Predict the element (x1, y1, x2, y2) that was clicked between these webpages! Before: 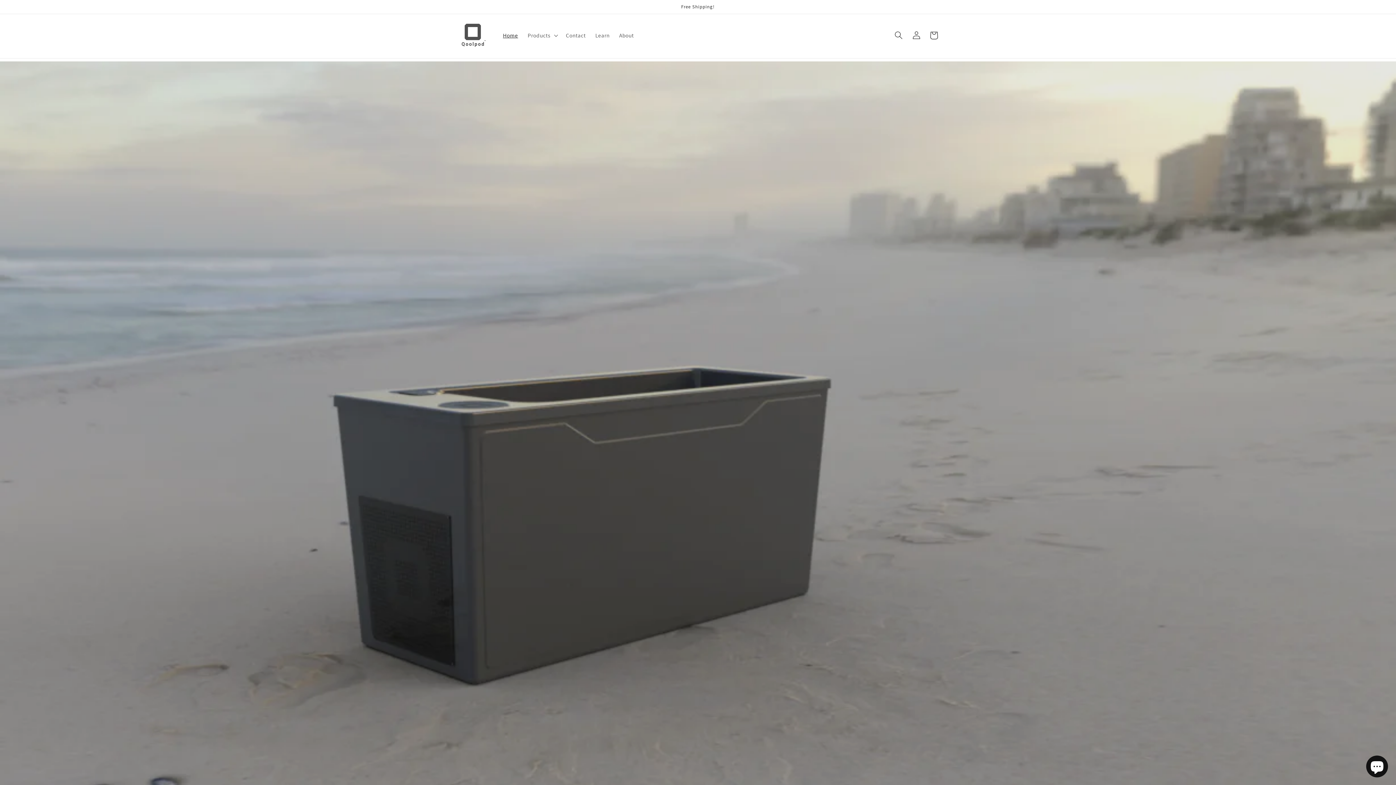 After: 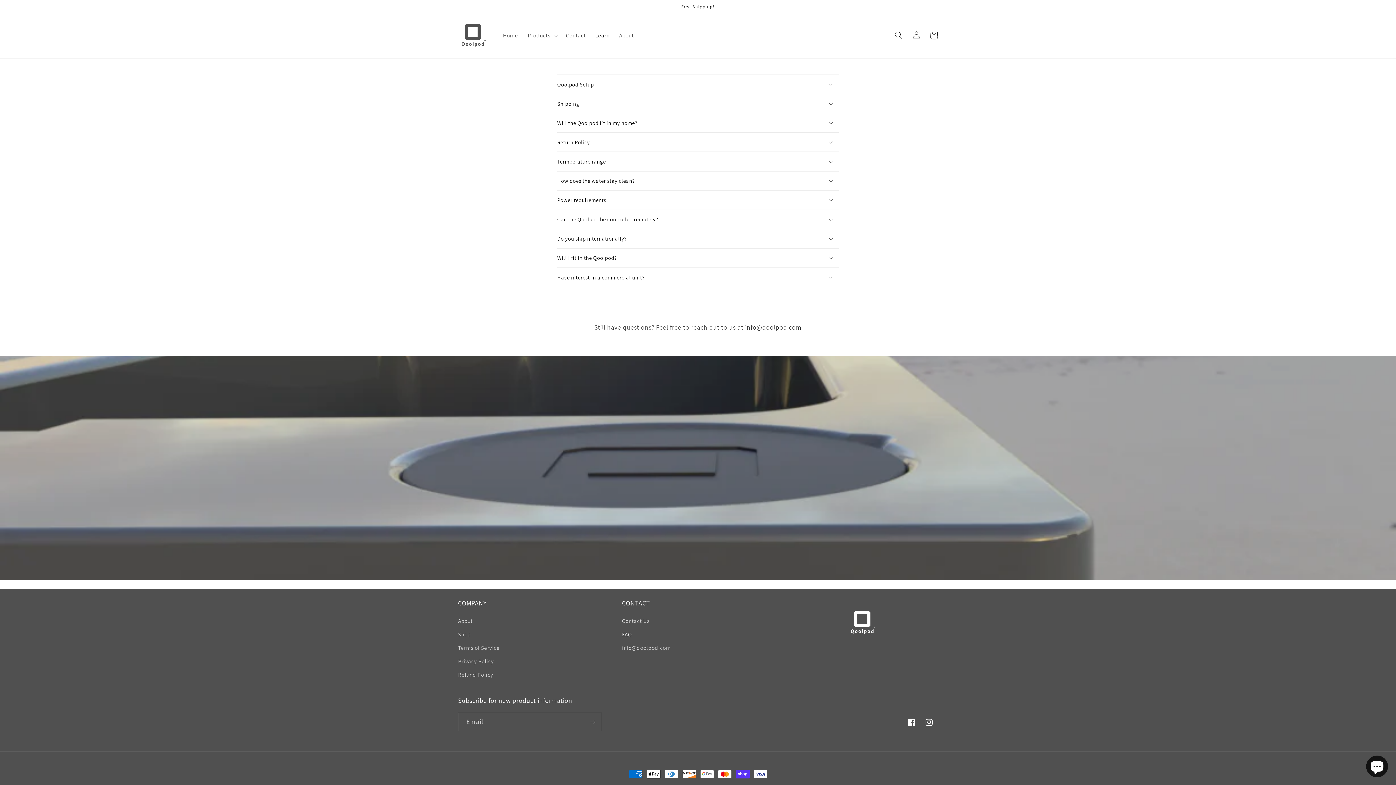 Action: label: Learn bbox: (590, 27, 614, 43)